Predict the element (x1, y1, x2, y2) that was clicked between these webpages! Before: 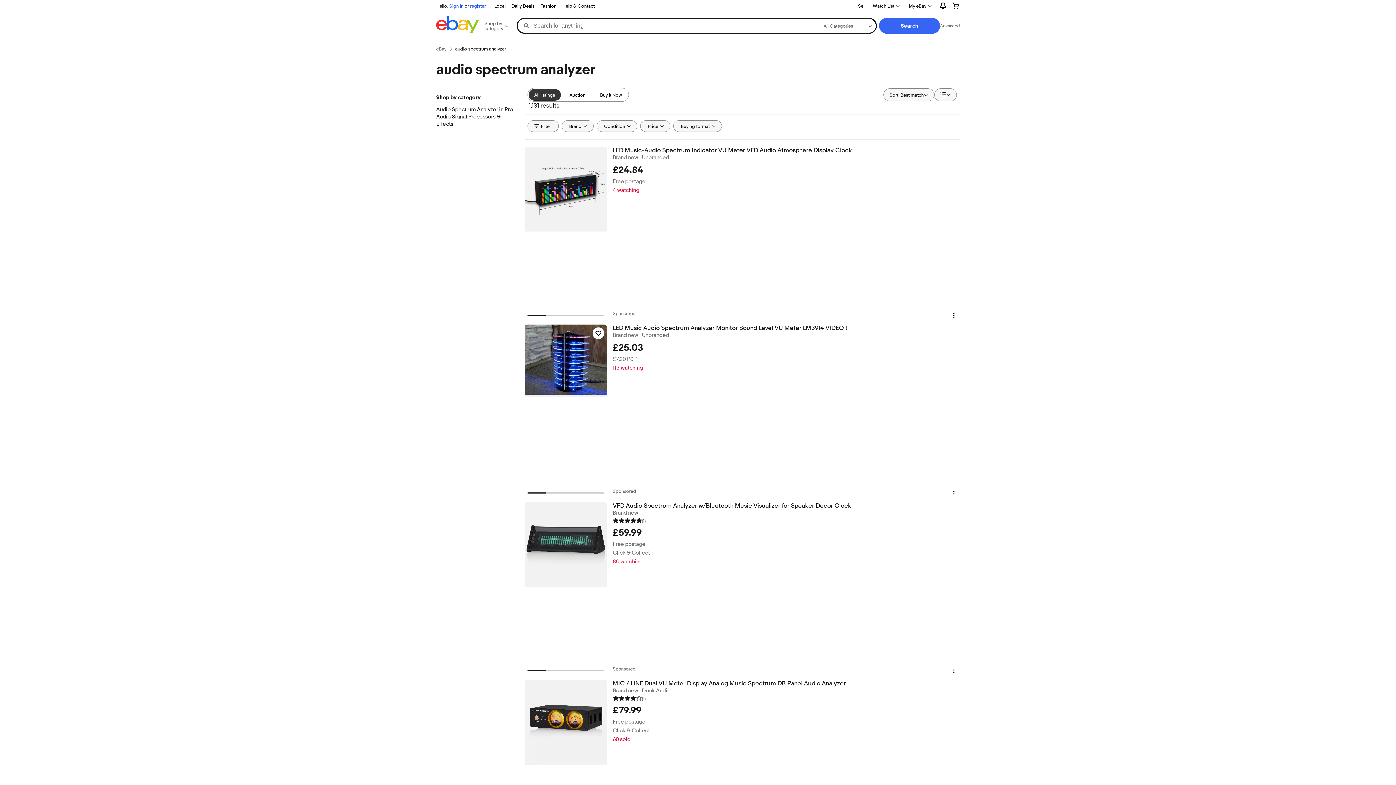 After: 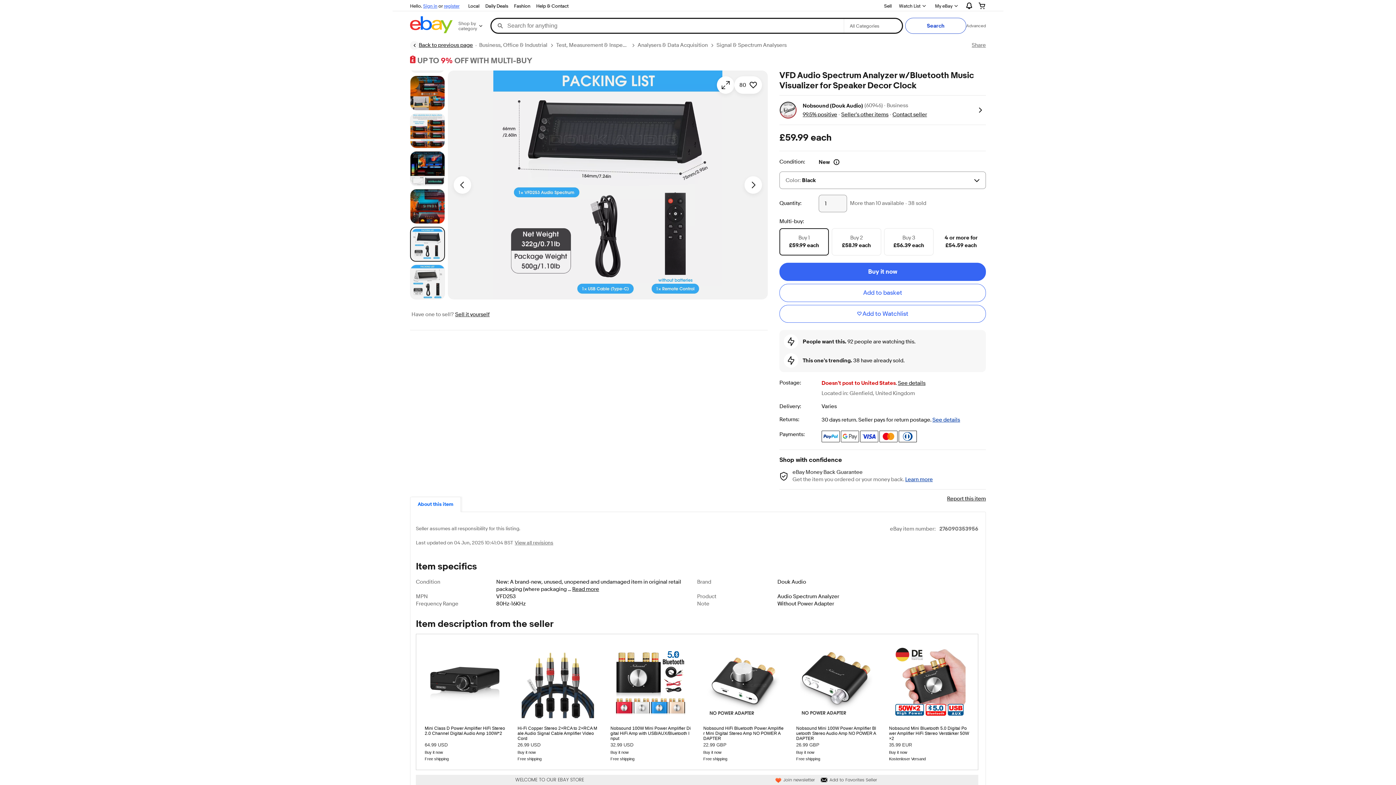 Action: bbox: (524, 502, 607, 587)